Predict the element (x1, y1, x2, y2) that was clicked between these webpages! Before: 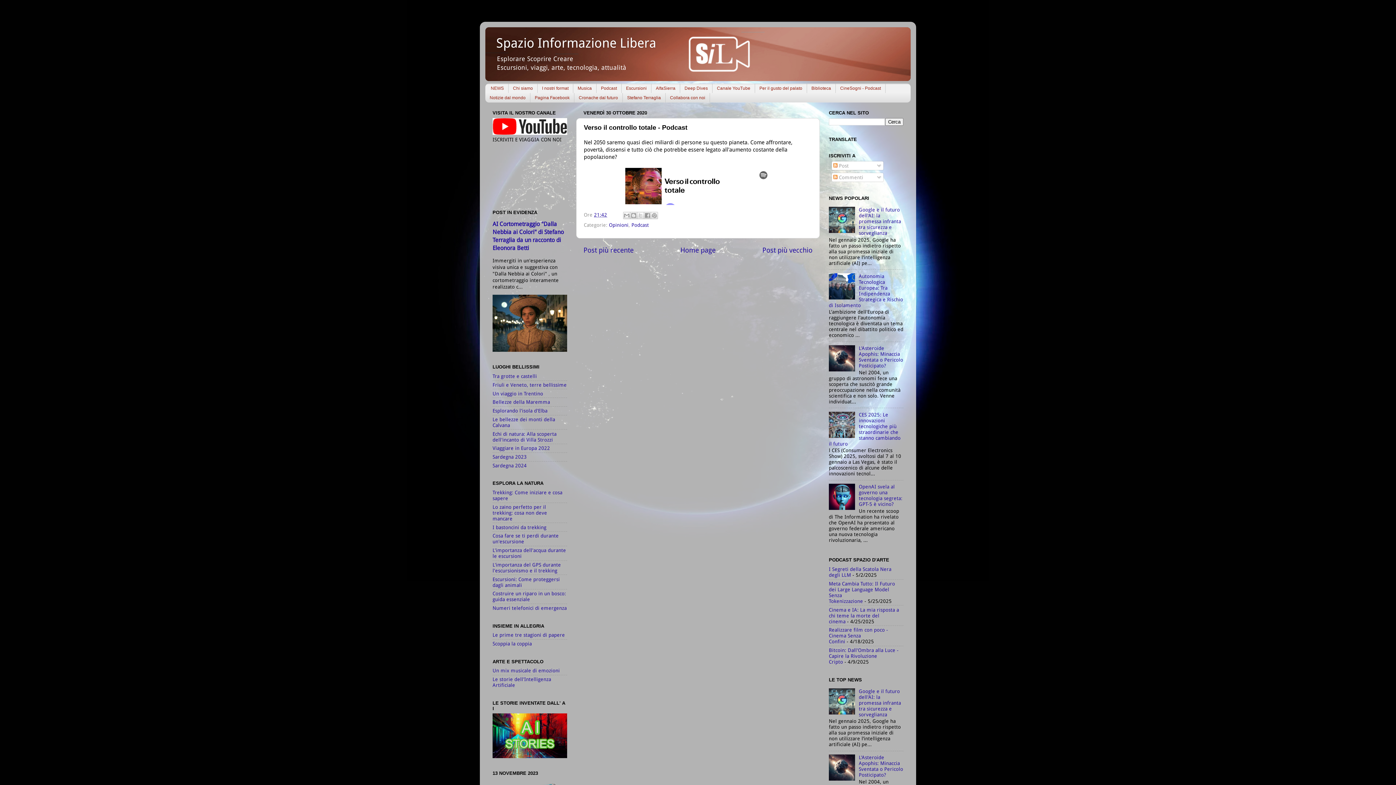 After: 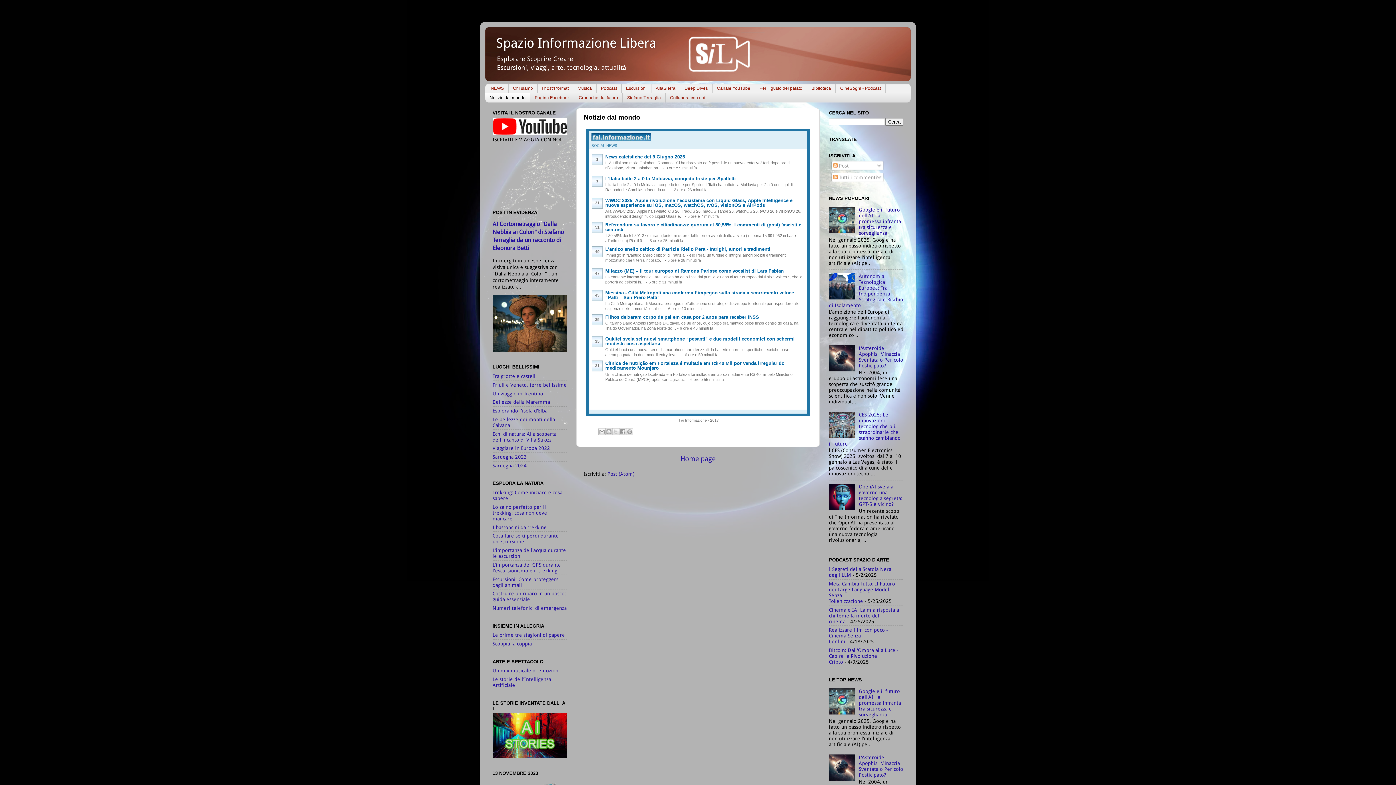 Action: bbox: (485, 93, 530, 102) label: Notizie dal mondo